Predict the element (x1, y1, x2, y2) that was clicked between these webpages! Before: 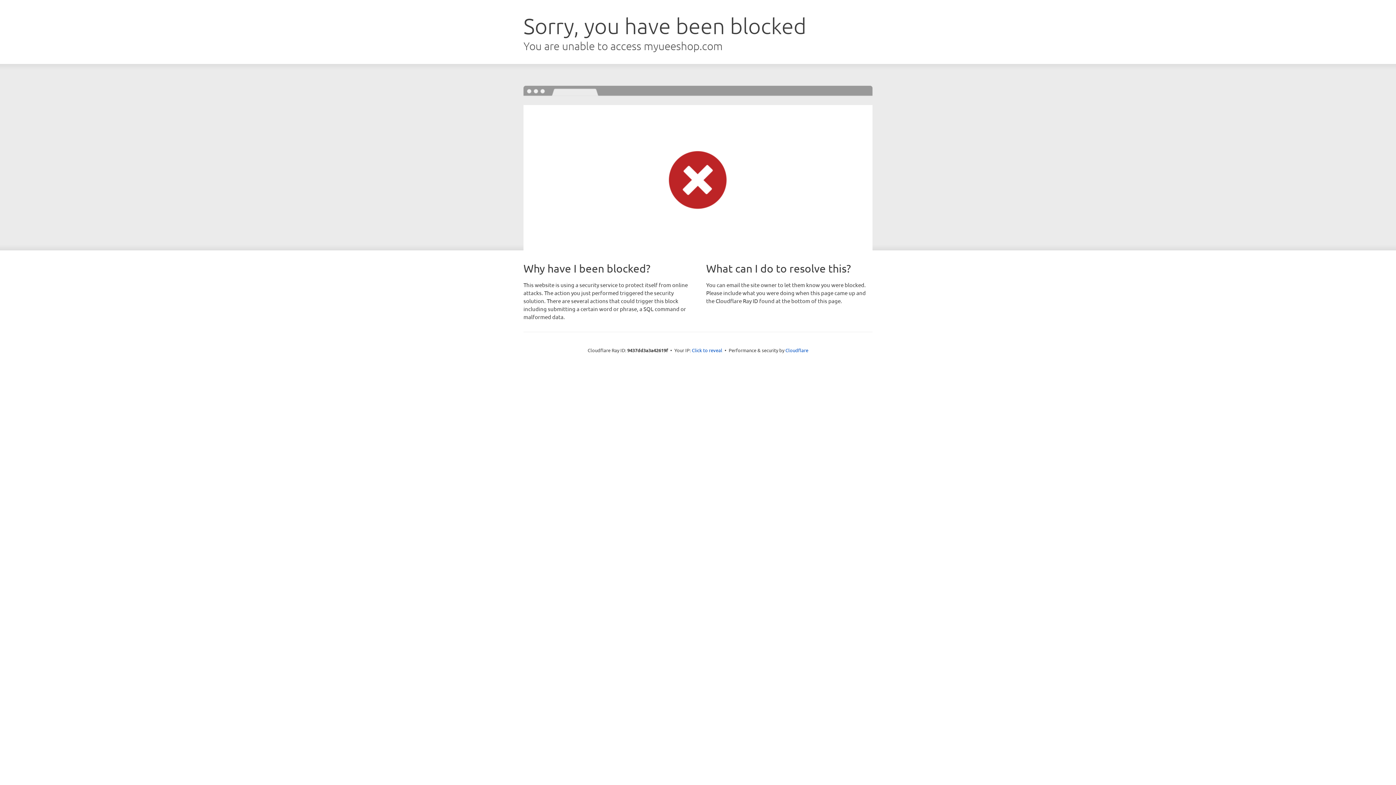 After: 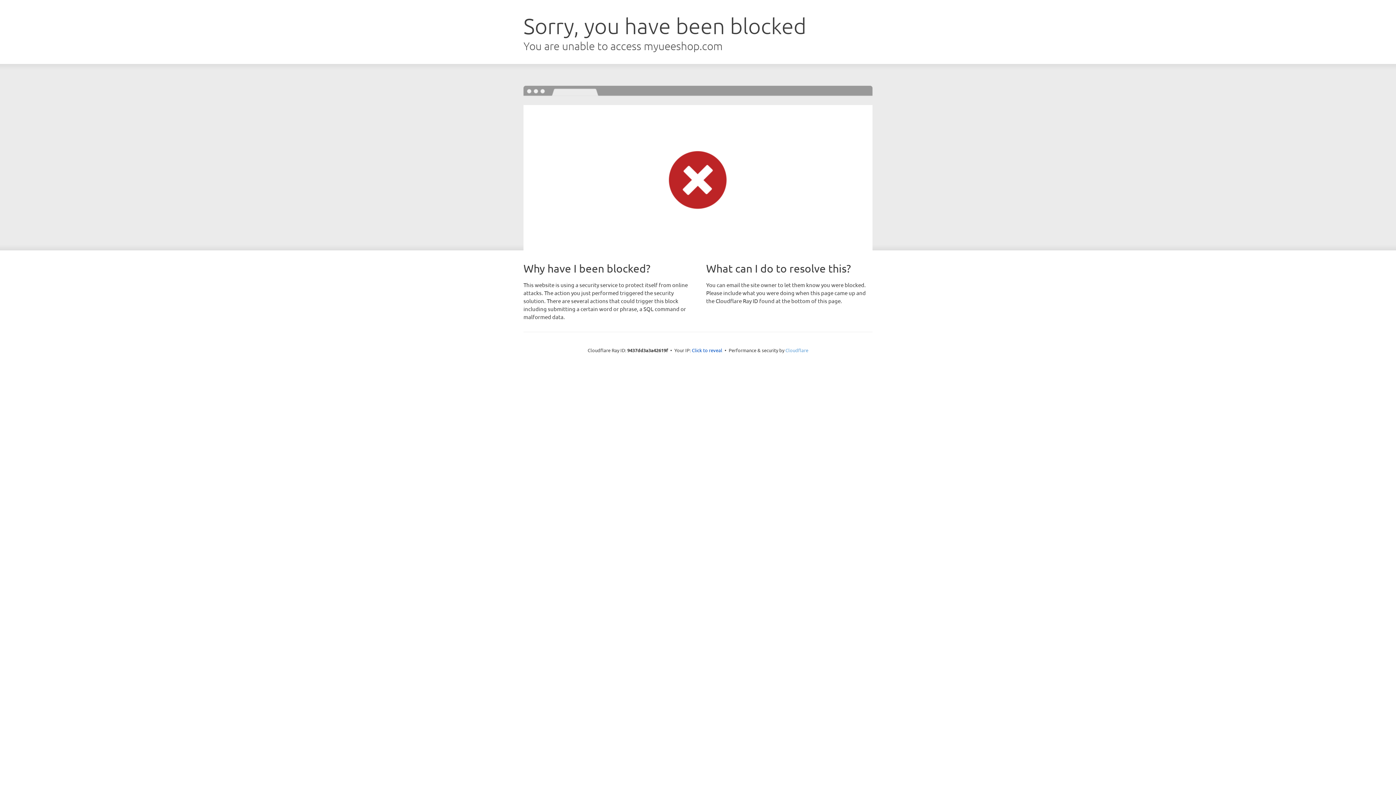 Action: label: Cloudflare bbox: (785, 347, 808, 353)